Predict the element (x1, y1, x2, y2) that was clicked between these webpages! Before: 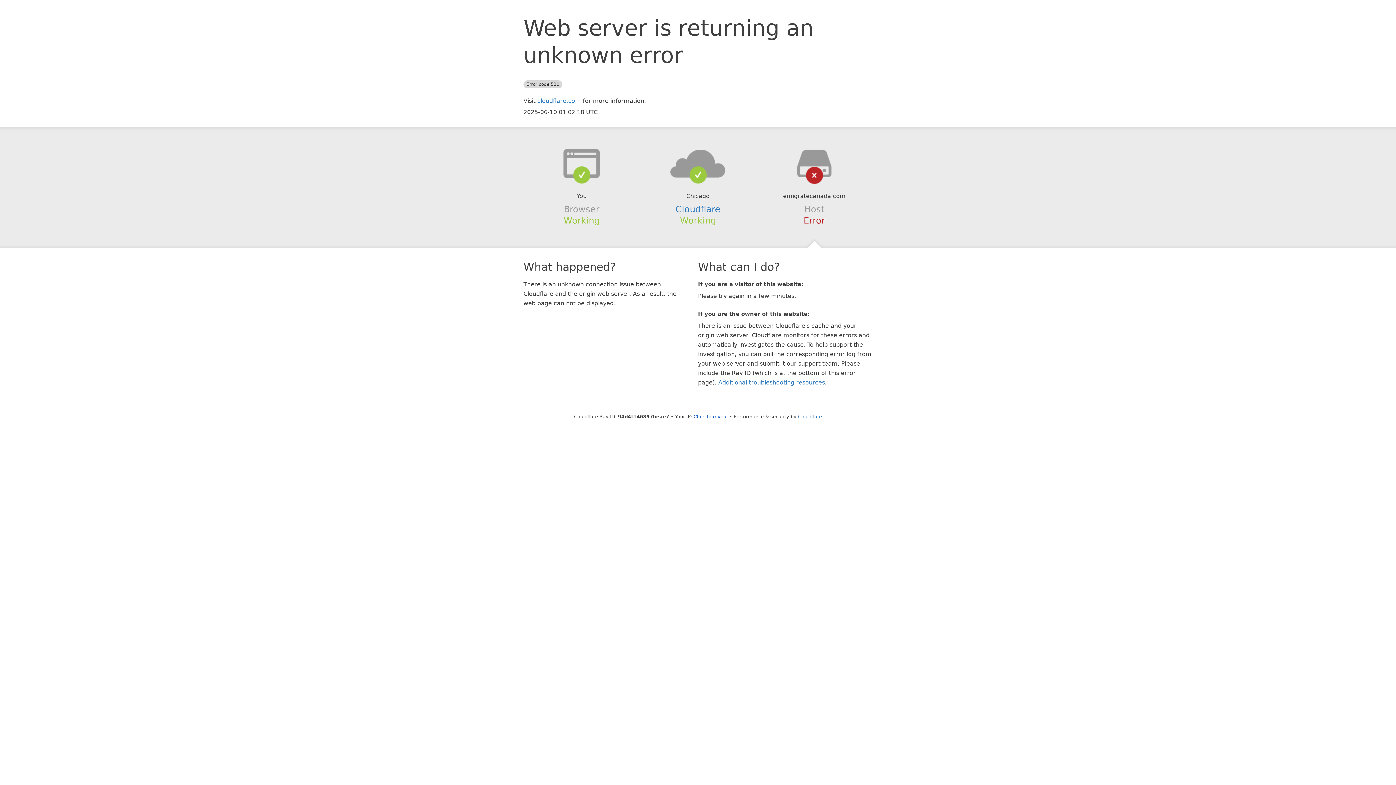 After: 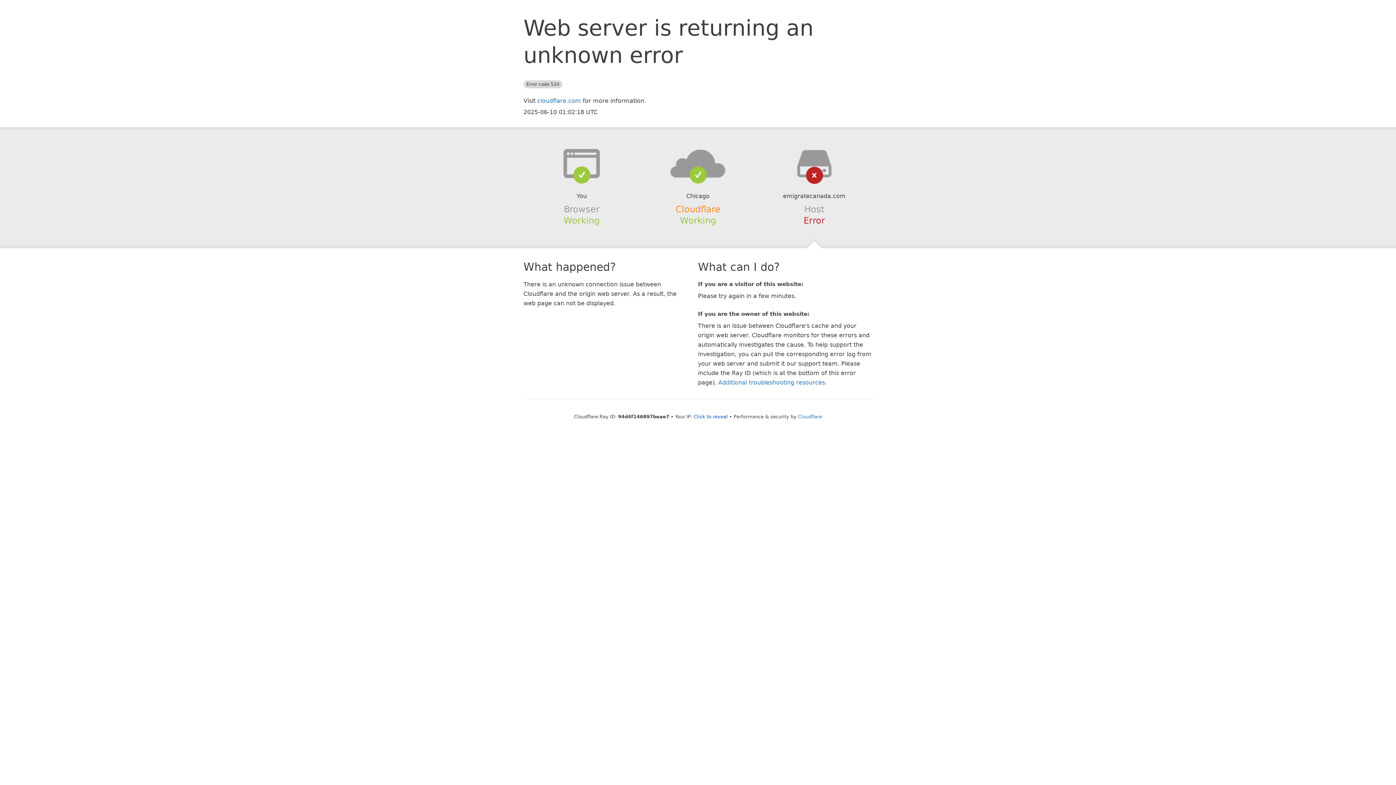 Action: label: Cloudflare bbox: (675, 204, 720, 214)